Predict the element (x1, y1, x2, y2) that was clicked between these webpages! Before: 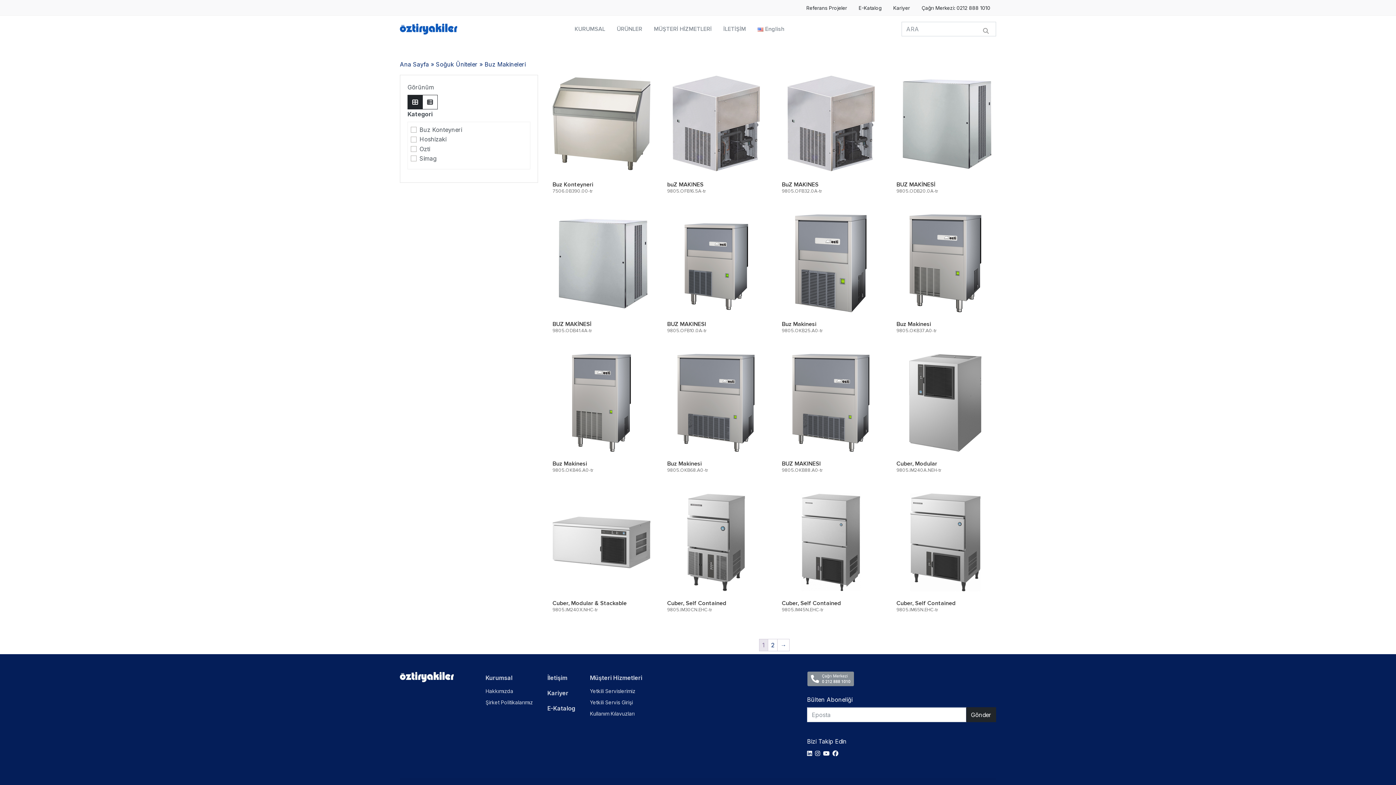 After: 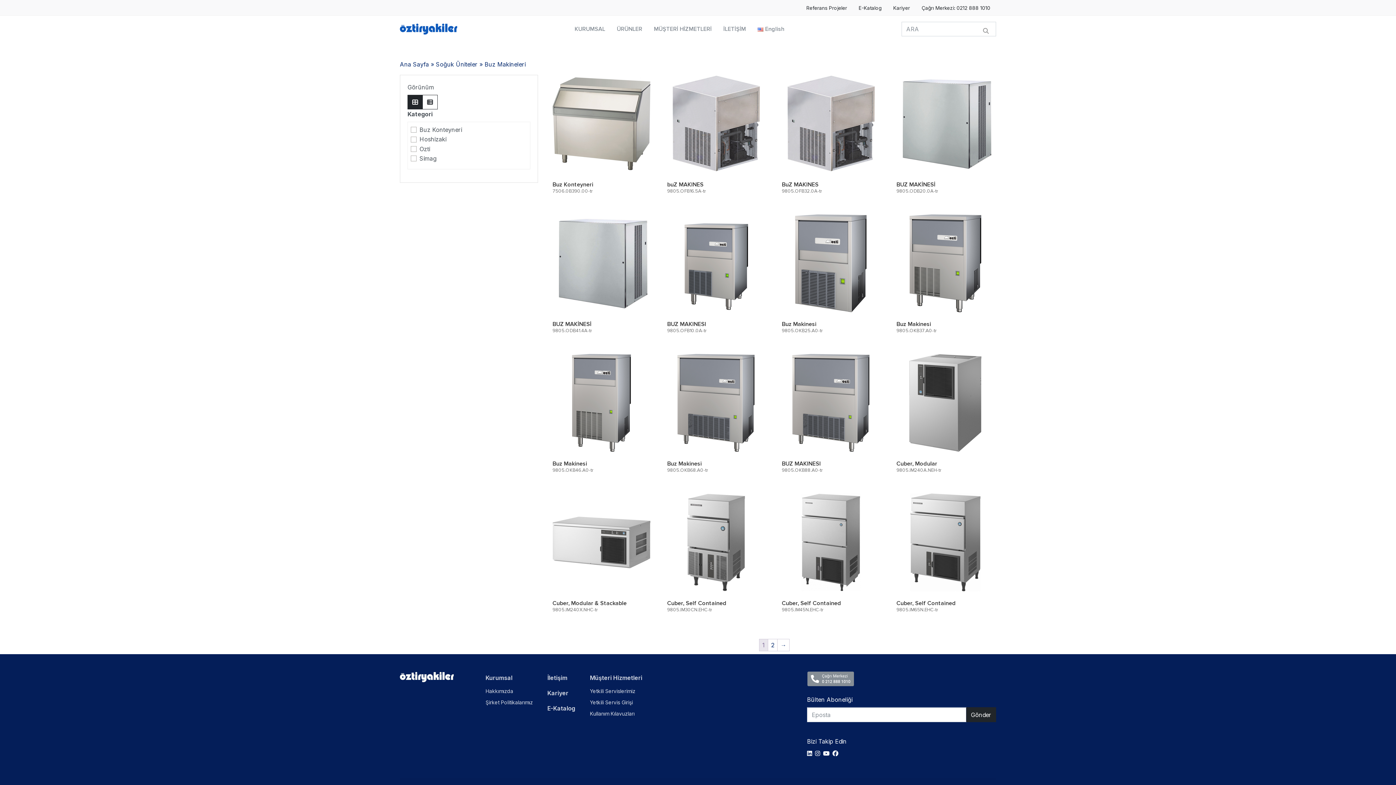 Action: bbox: (807, 672, 854, 686)